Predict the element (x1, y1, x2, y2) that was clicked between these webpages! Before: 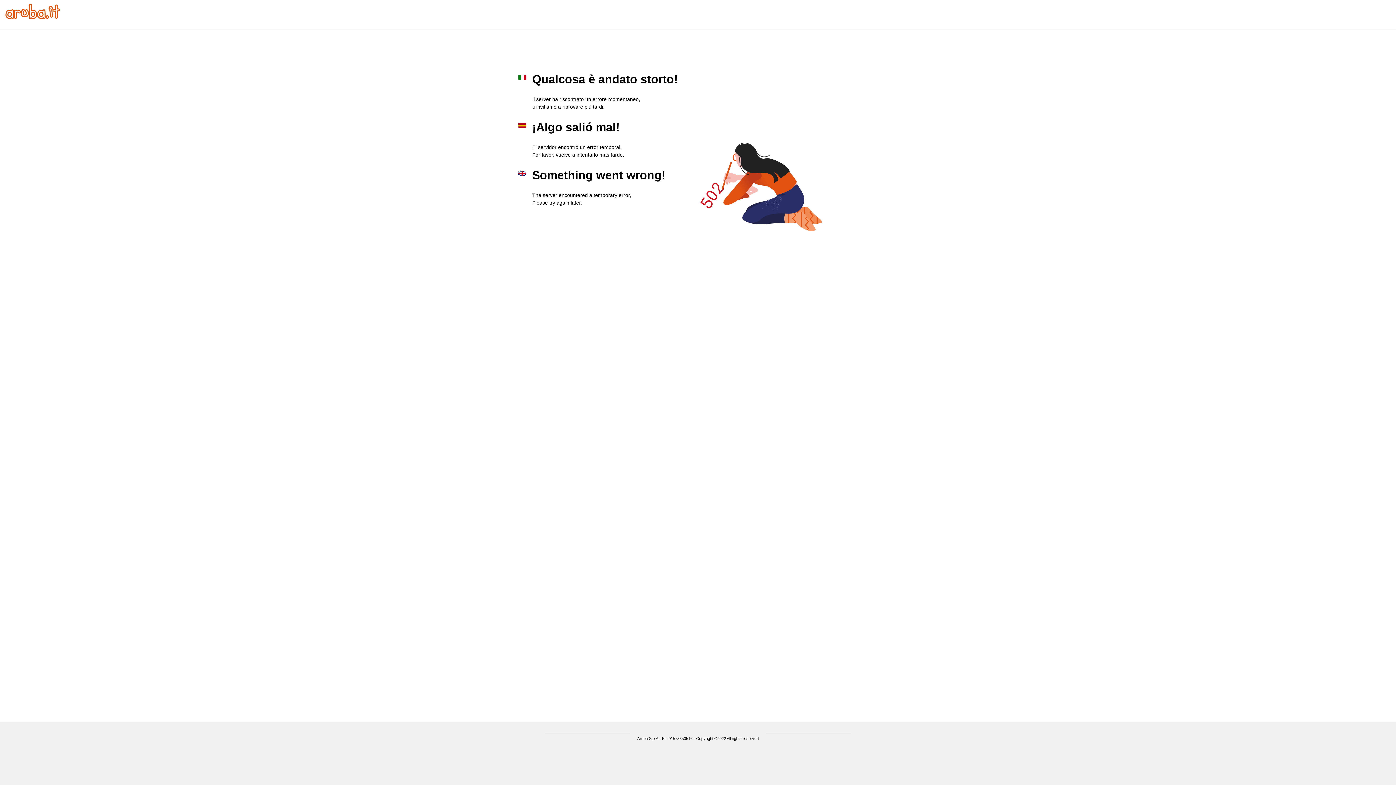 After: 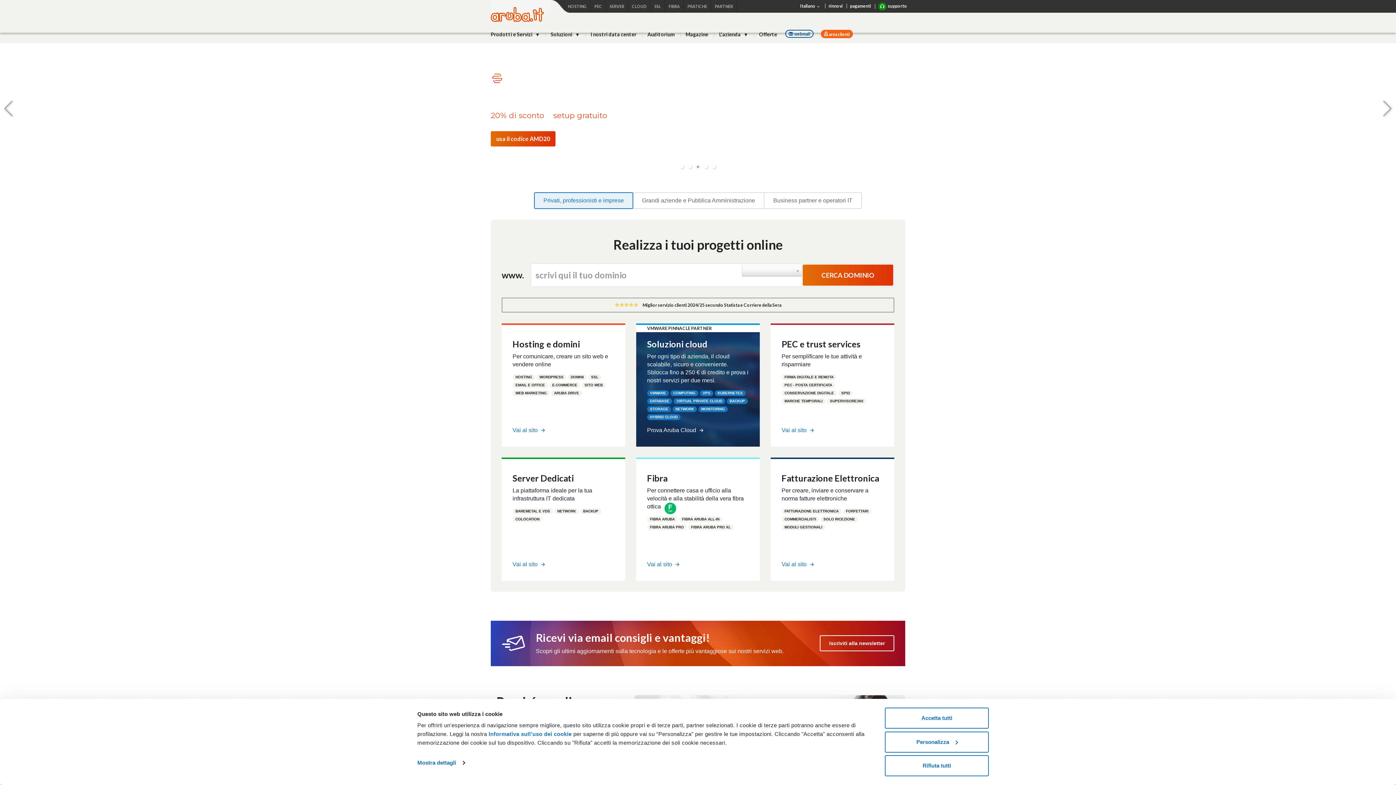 Action: bbox: (5, 13, 60, 20)